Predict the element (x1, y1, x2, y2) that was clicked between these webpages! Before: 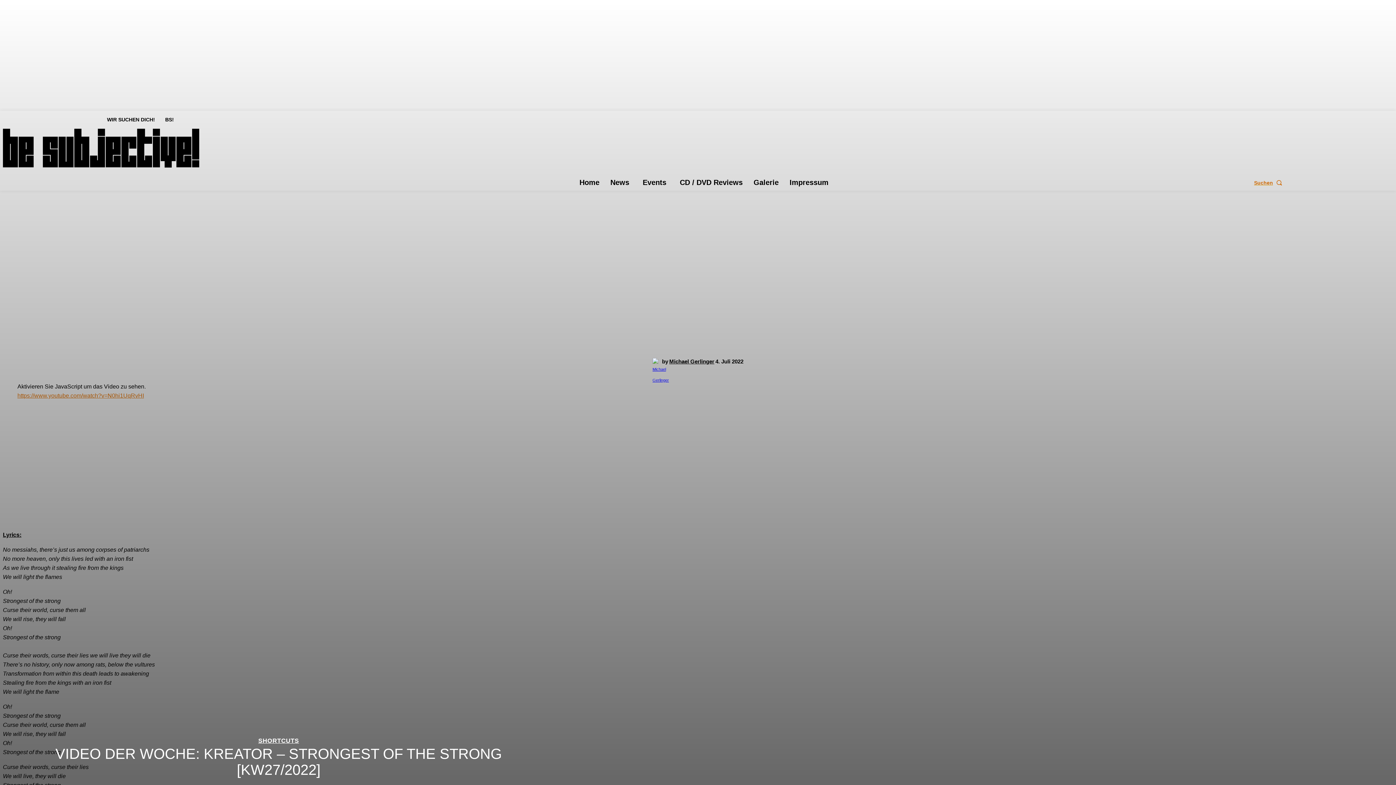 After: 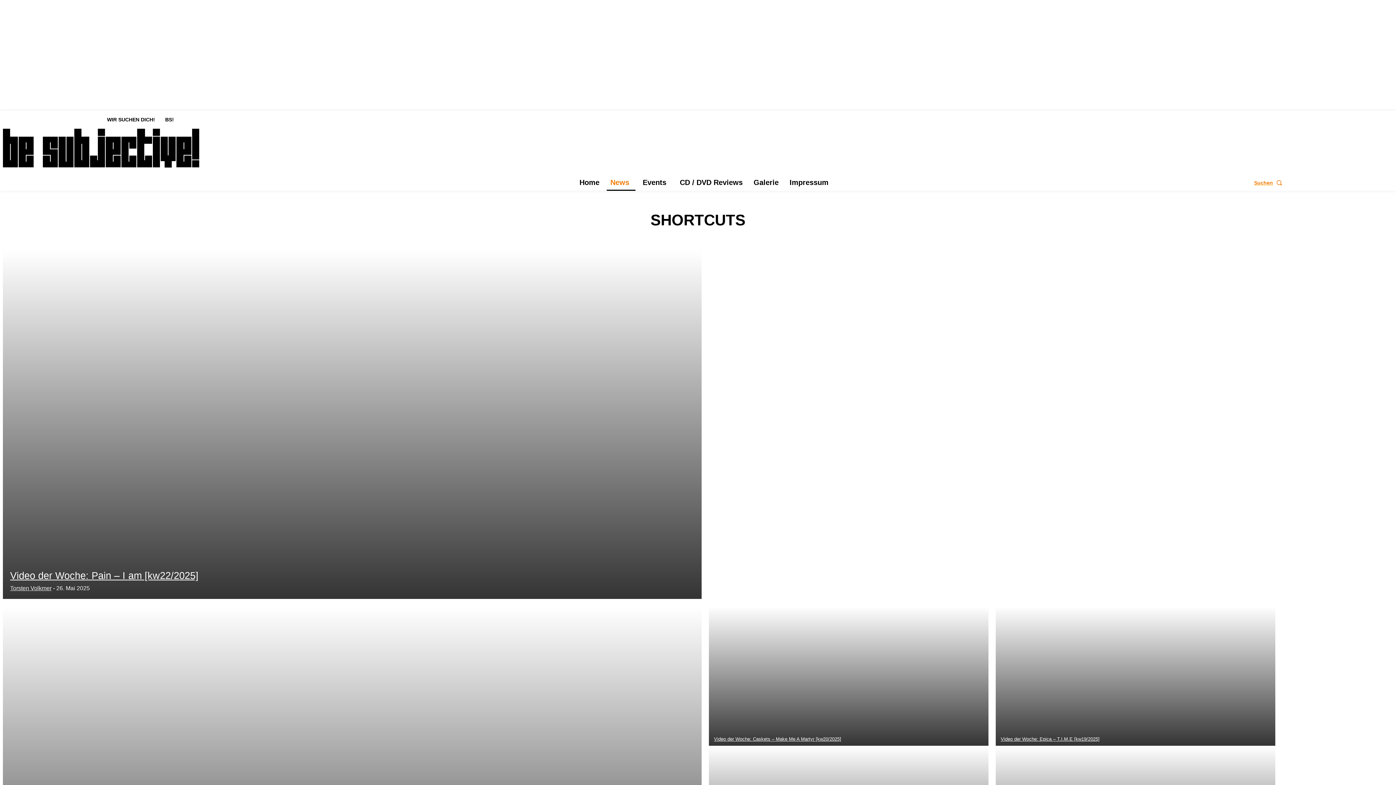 Action: bbox: (258, 738, 299, 744) label: SHORTCUTS